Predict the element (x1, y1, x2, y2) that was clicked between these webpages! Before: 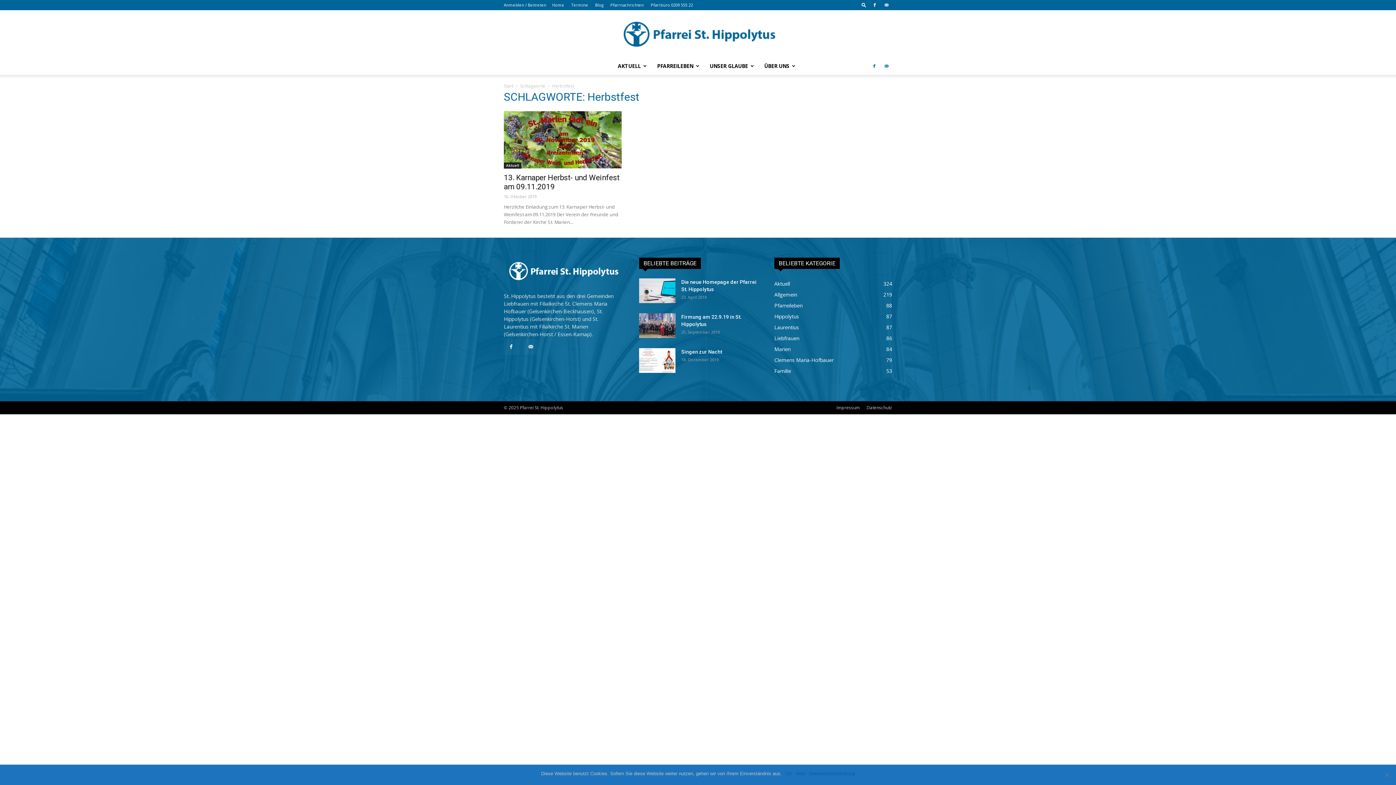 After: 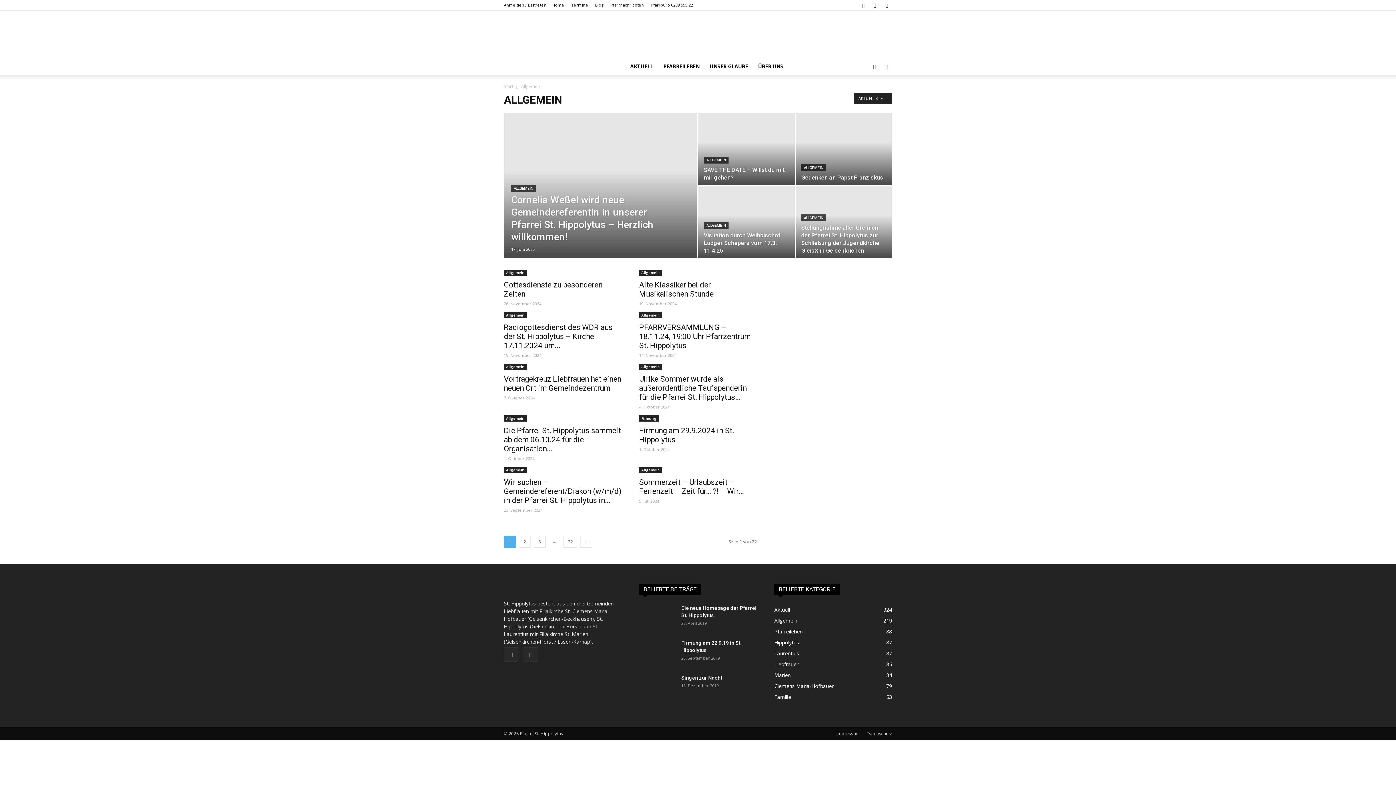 Action: label: Allgemein
219 bbox: (774, 291, 797, 298)